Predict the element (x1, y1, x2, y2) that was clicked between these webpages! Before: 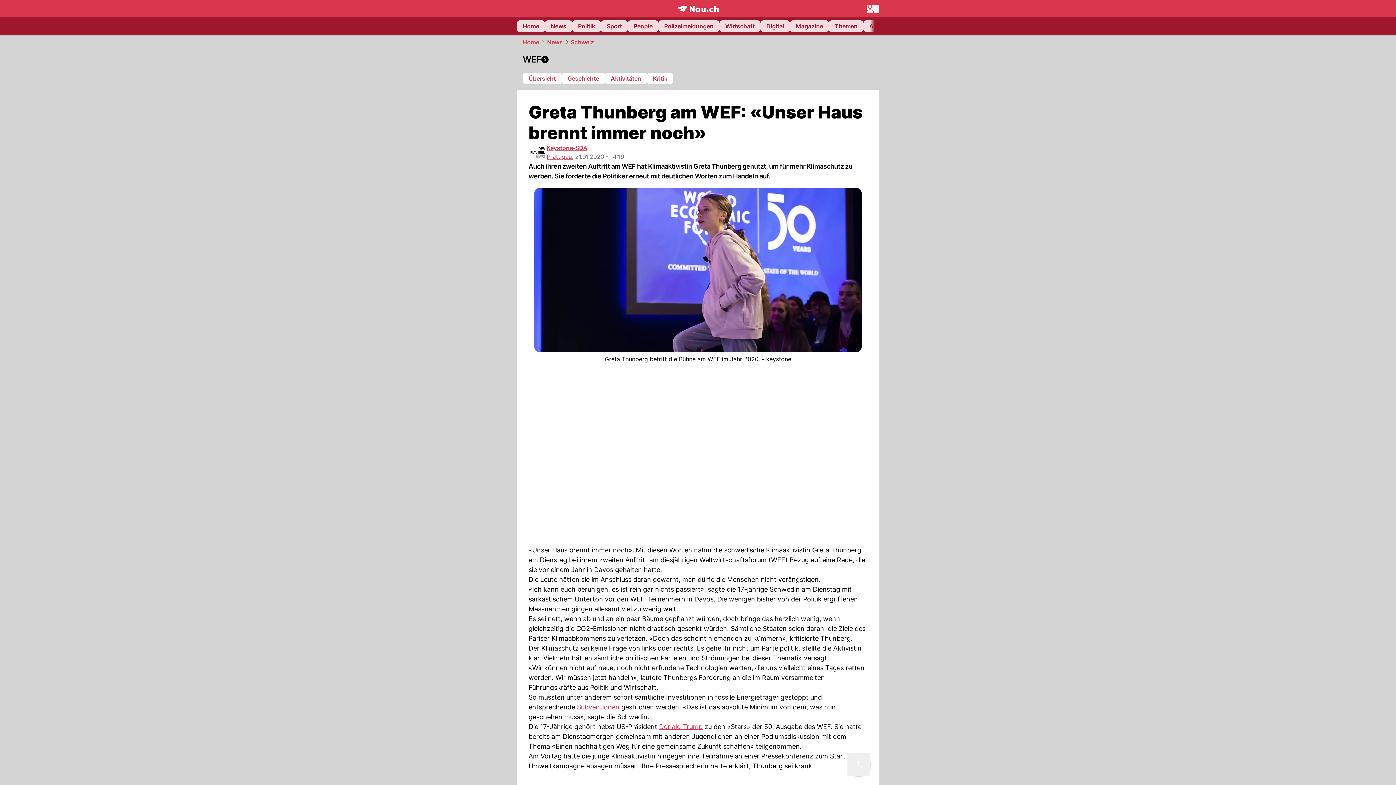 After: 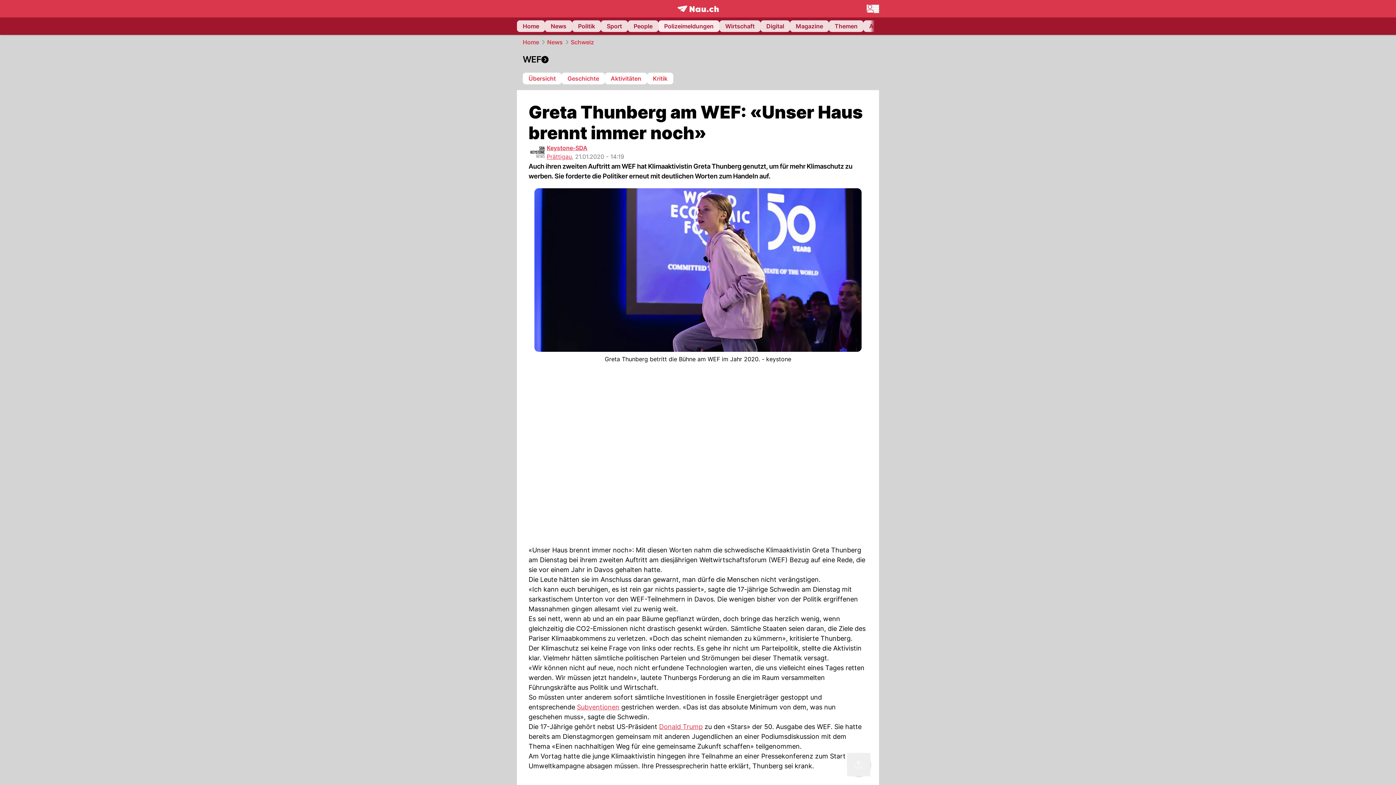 Action: bbox: (658, 20, 719, 32) label: Polizeimeldungen